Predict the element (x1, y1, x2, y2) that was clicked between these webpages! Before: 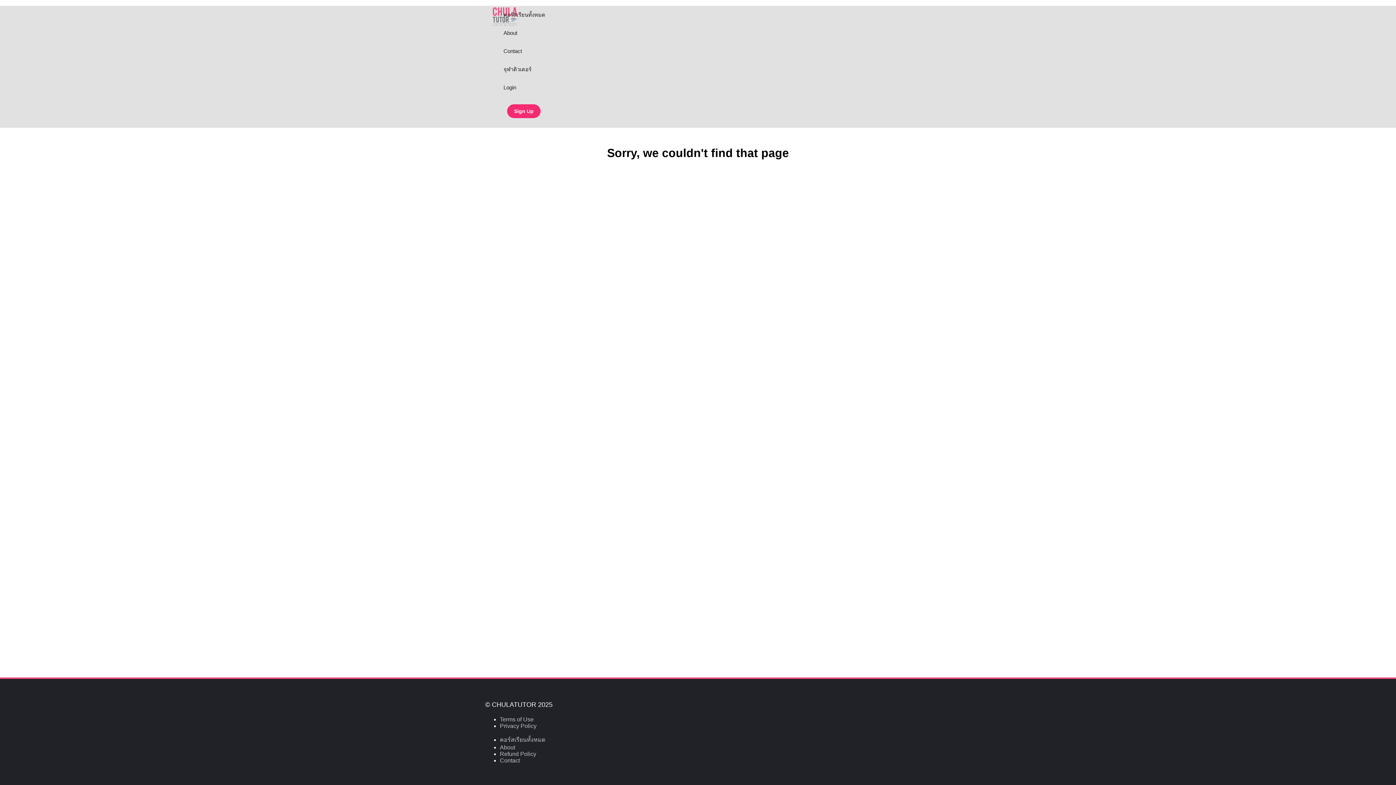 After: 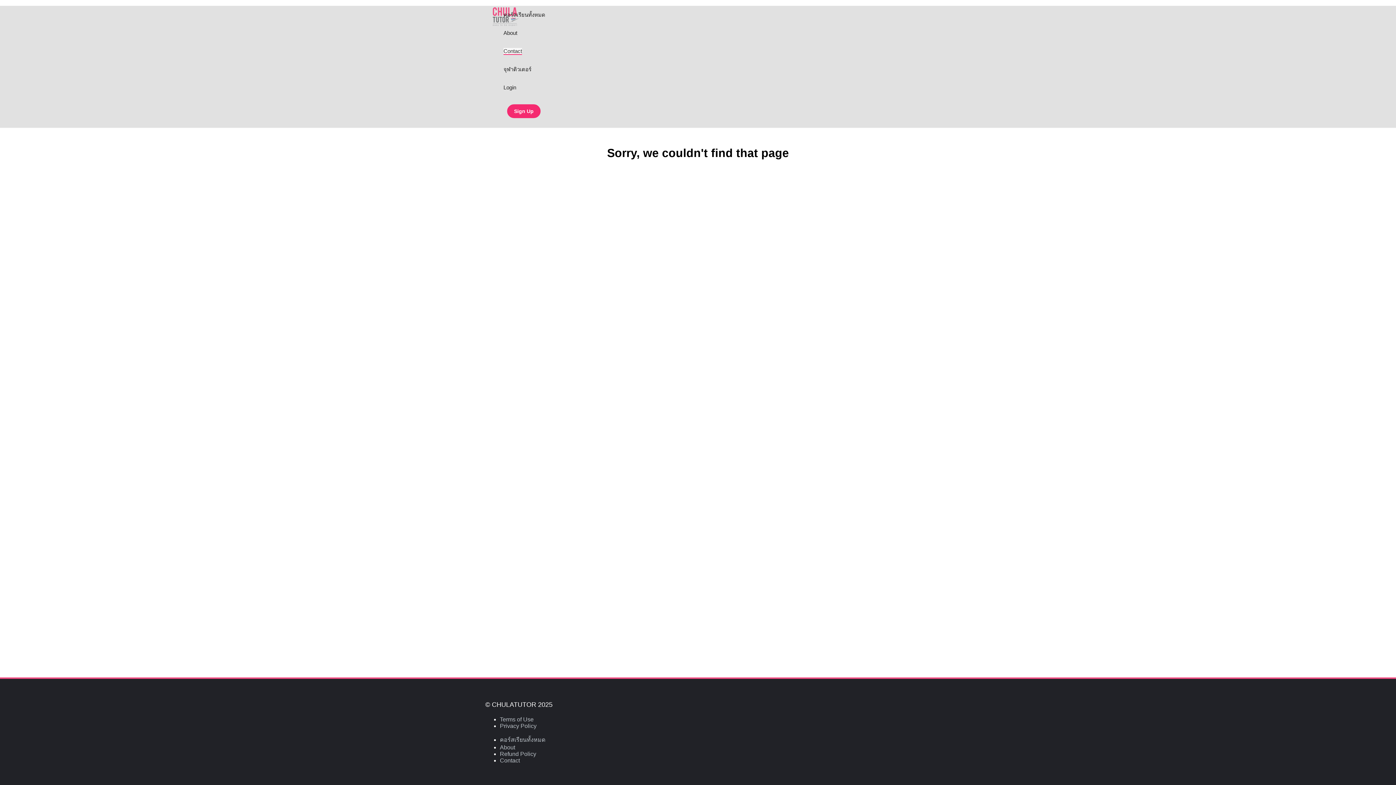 Action: bbox: (503, 48, 522, 54) label: Contact